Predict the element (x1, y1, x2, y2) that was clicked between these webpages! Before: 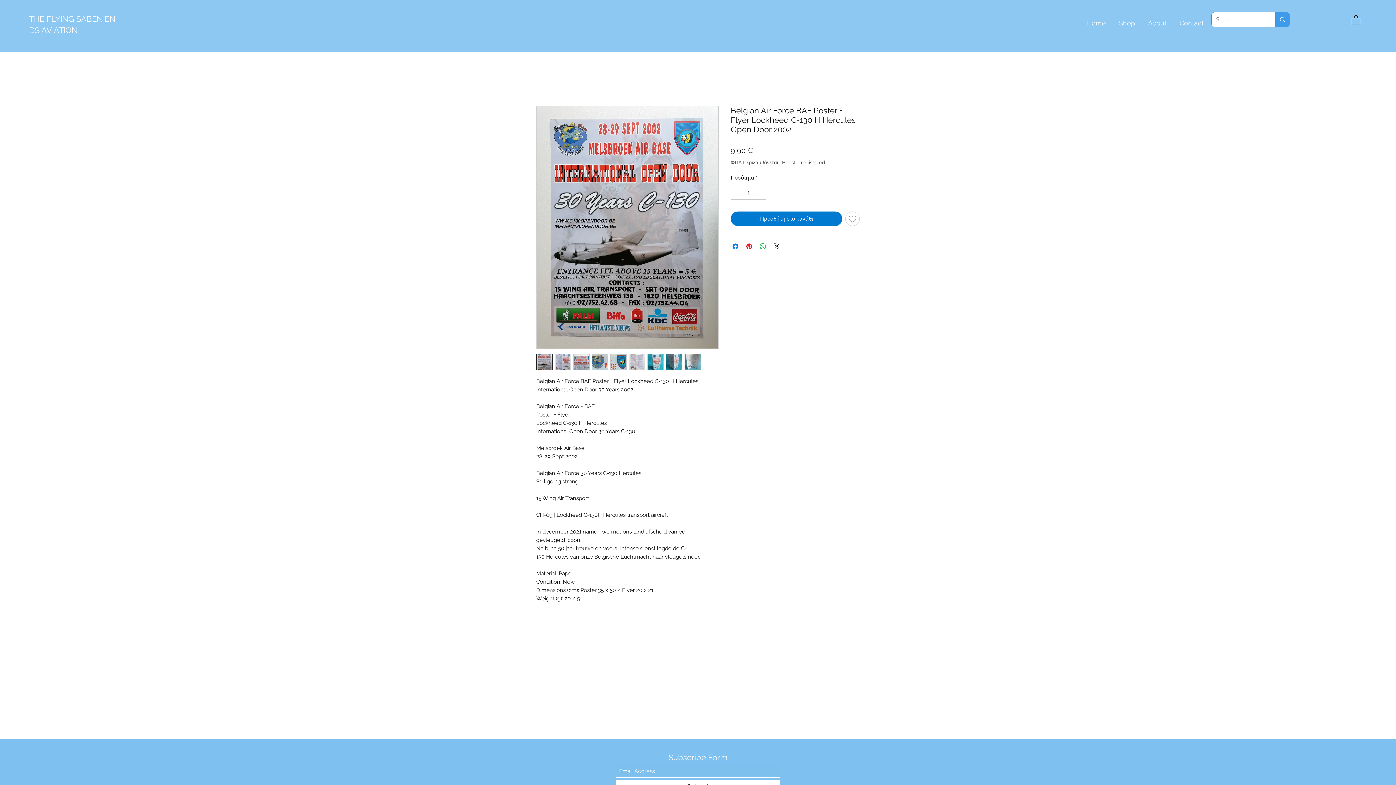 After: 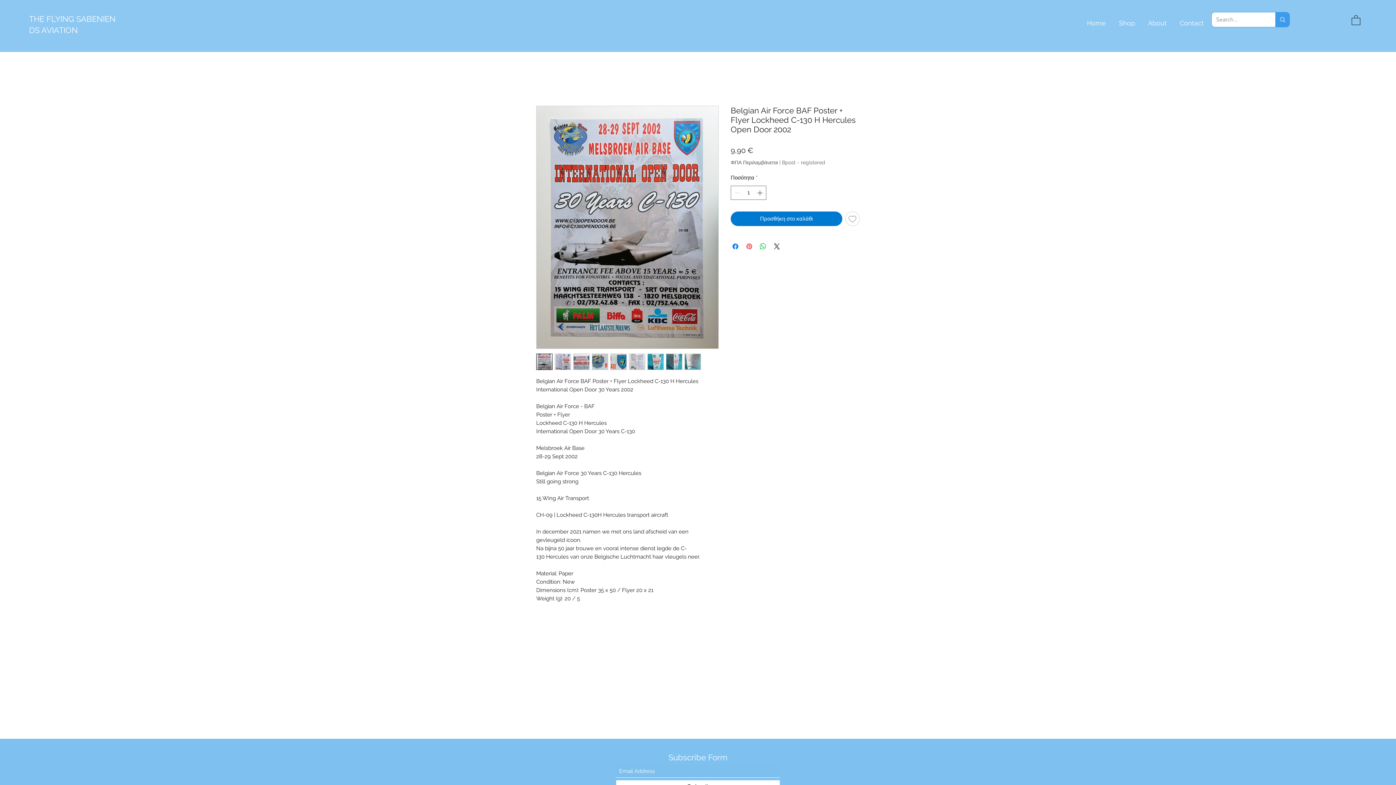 Action: label: Καρφιτσώστε στο Pinterest bbox: (745, 242, 753, 250)